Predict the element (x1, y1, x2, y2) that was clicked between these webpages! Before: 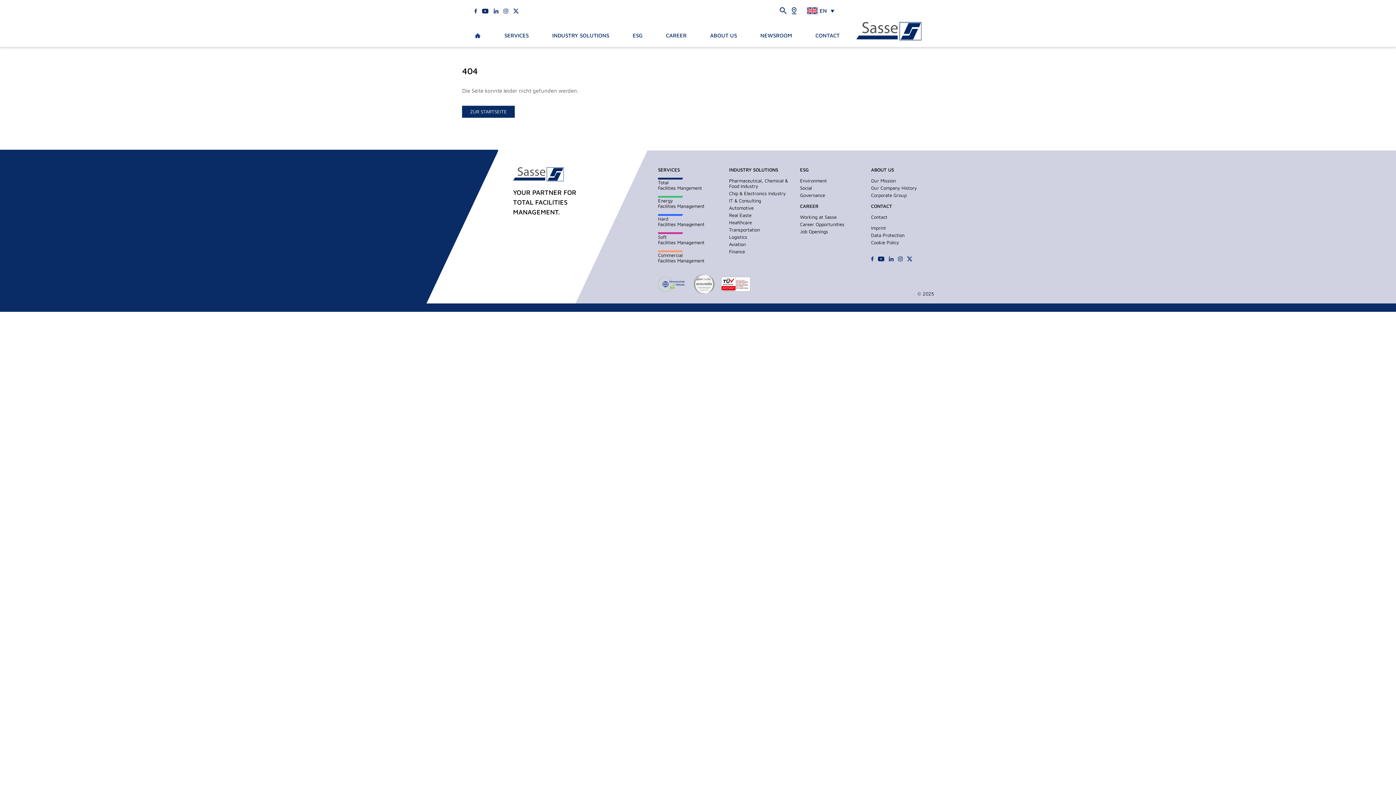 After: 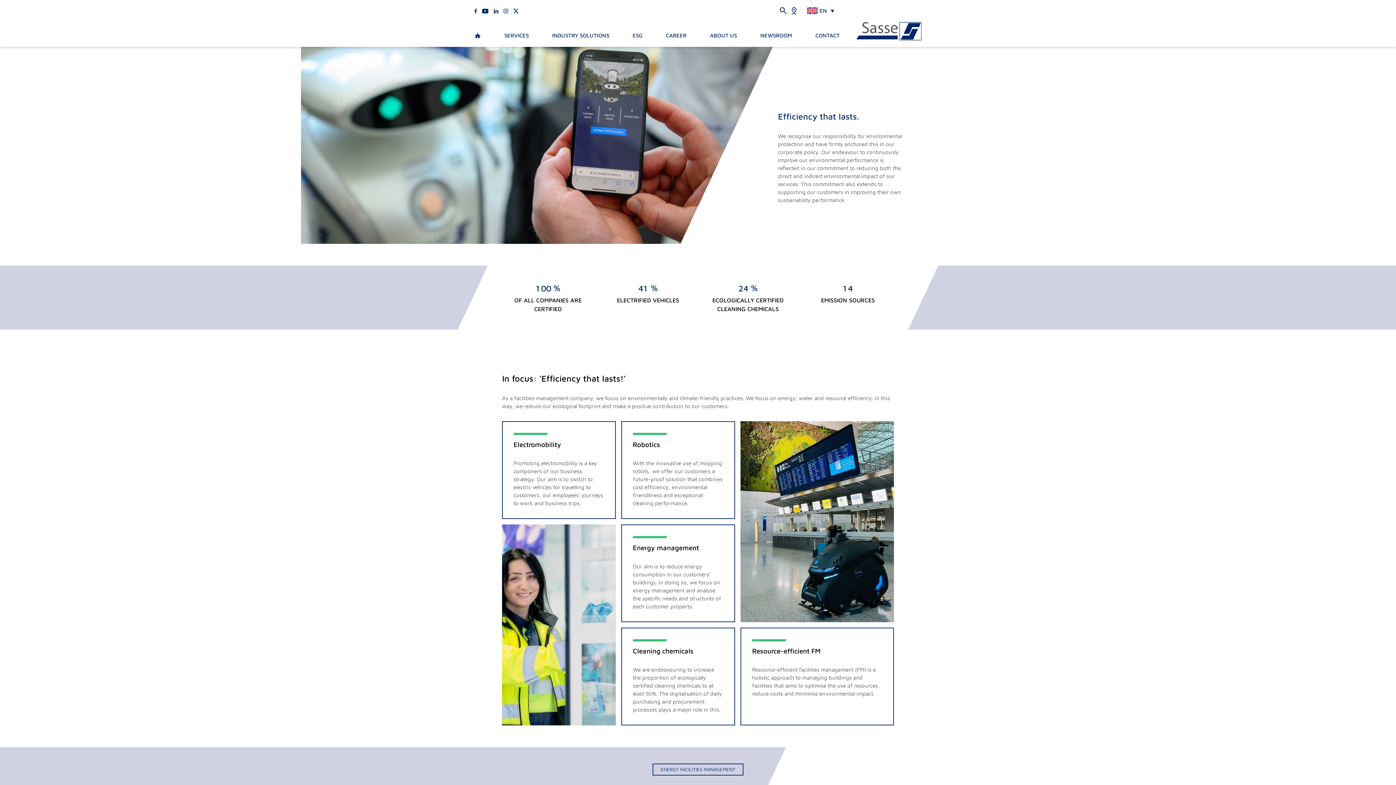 Action: bbox: (800, 177, 827, 183) label: Environment